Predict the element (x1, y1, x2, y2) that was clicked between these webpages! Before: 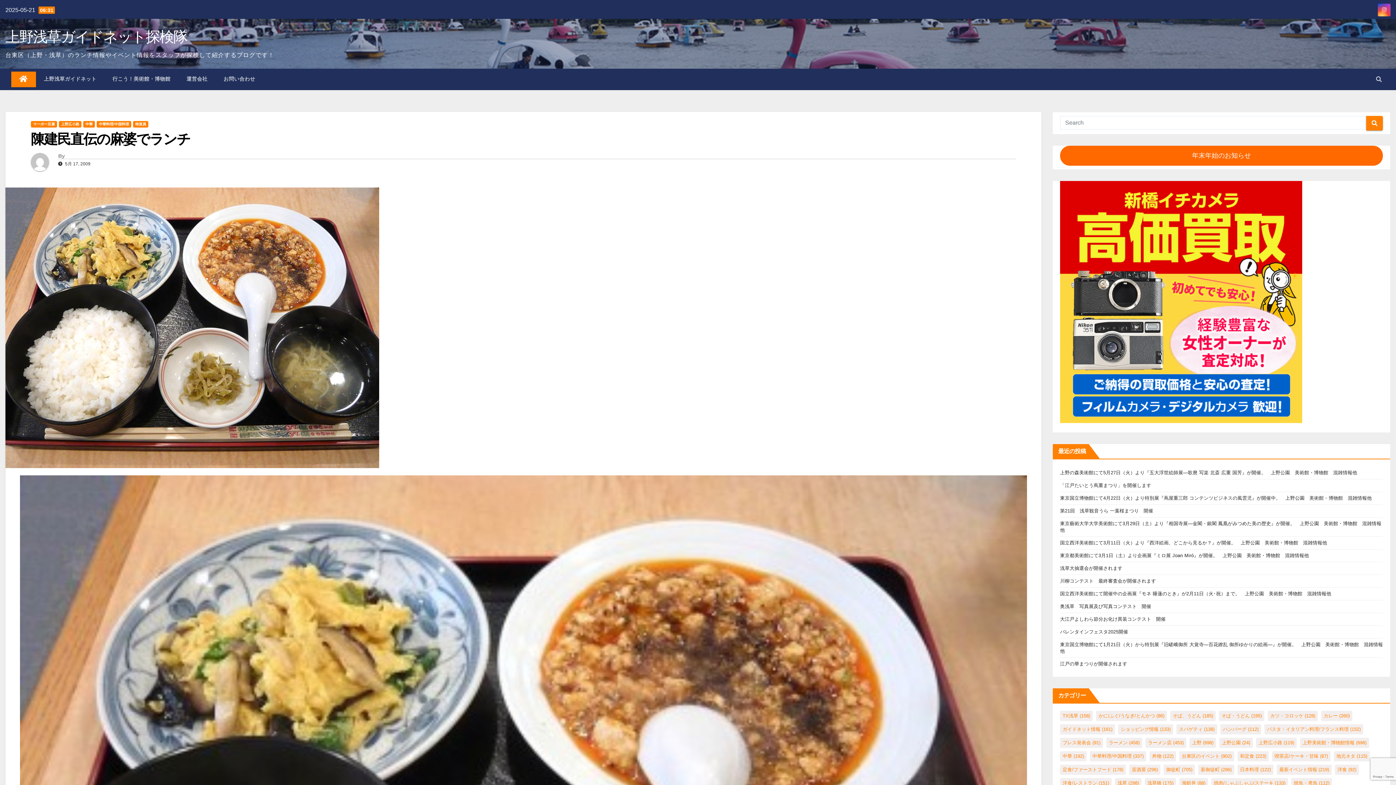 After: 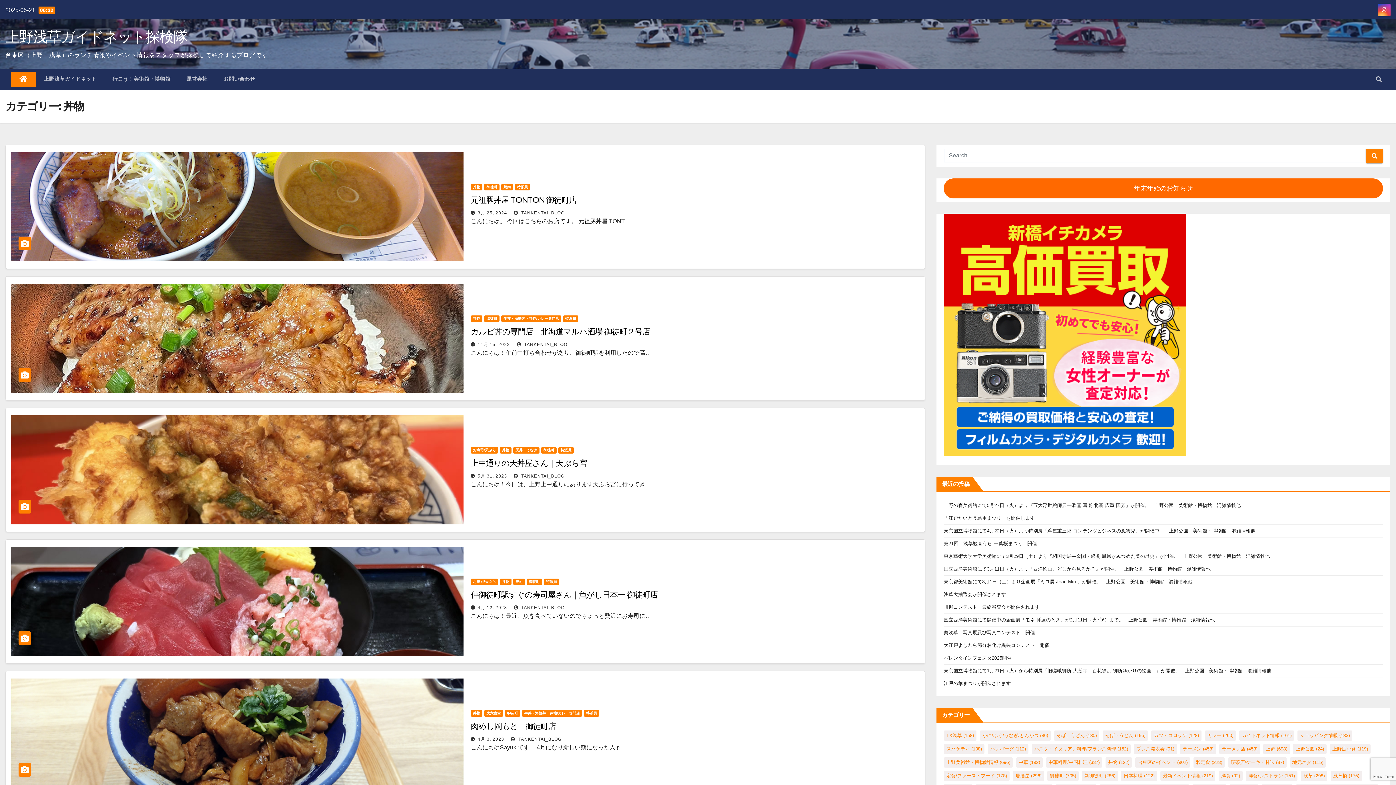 Action: label: 丼物 (122個の項目) bbox: (1149, 751, 1176, 761)